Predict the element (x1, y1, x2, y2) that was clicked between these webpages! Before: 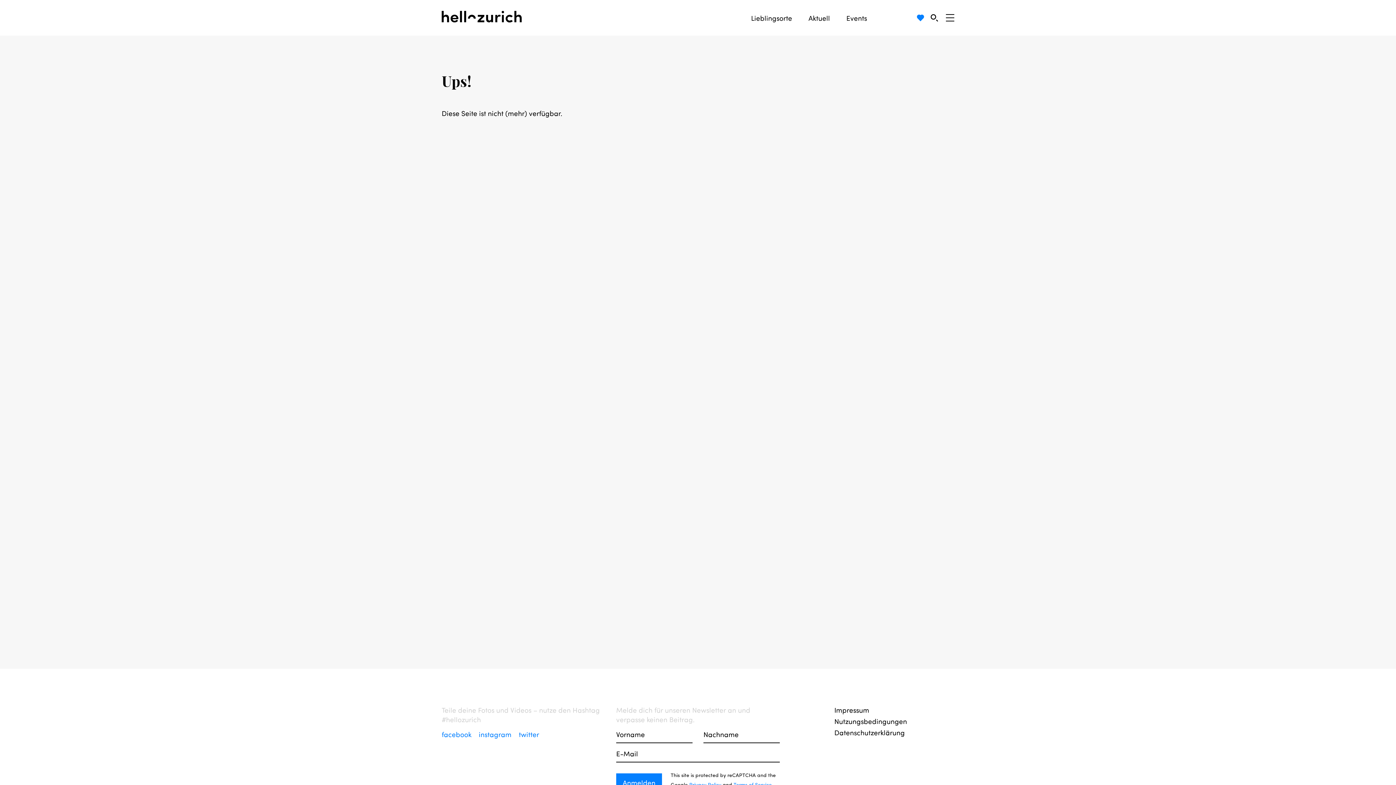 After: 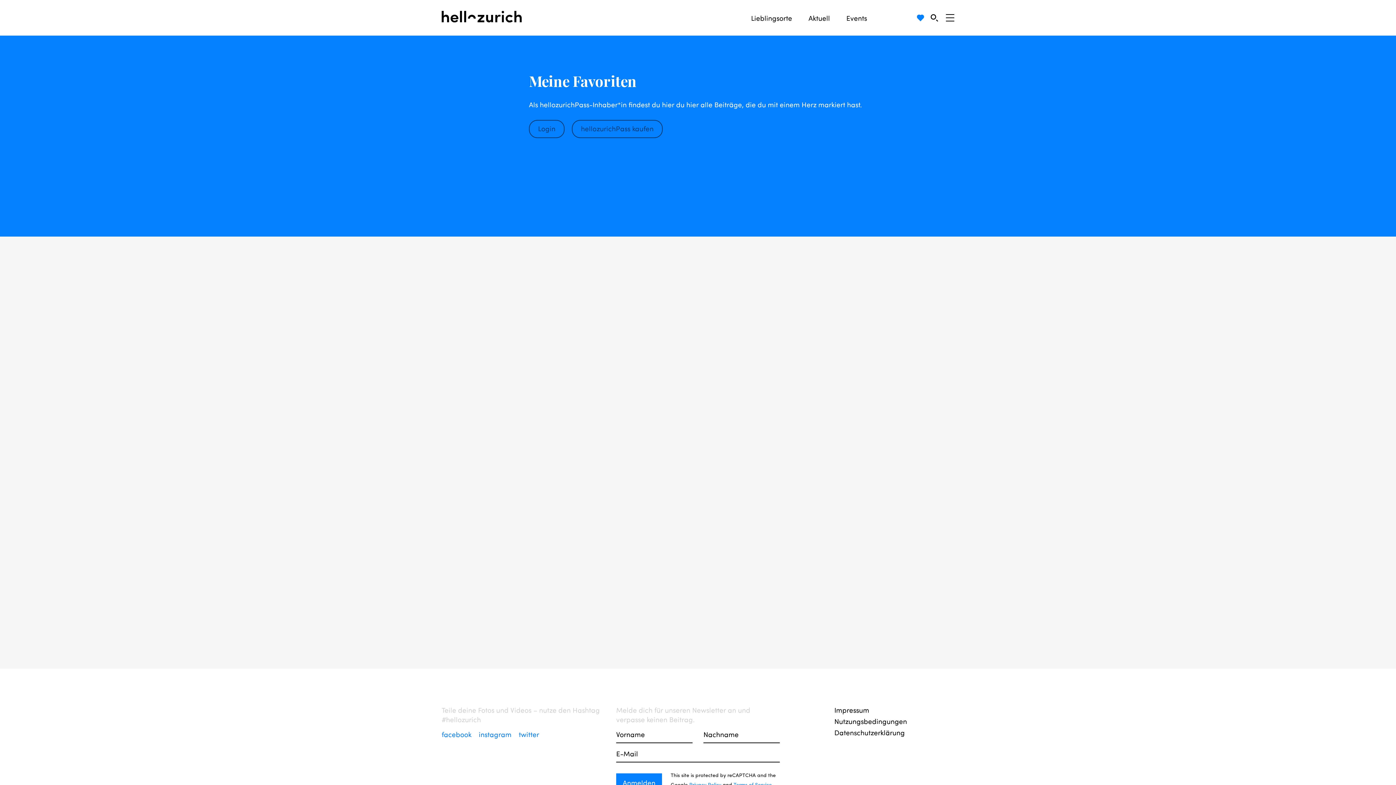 Action: bbox: (915, 12, 926, 23)